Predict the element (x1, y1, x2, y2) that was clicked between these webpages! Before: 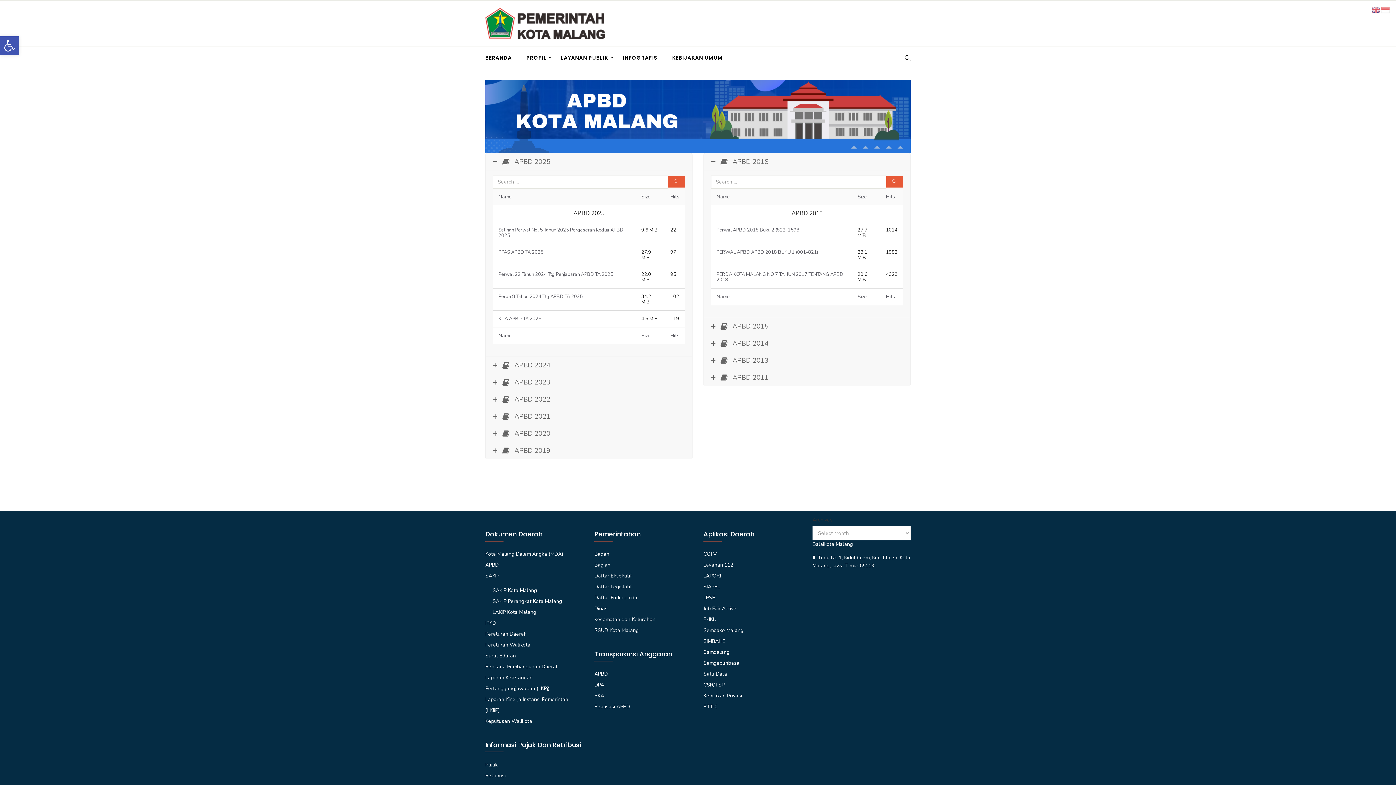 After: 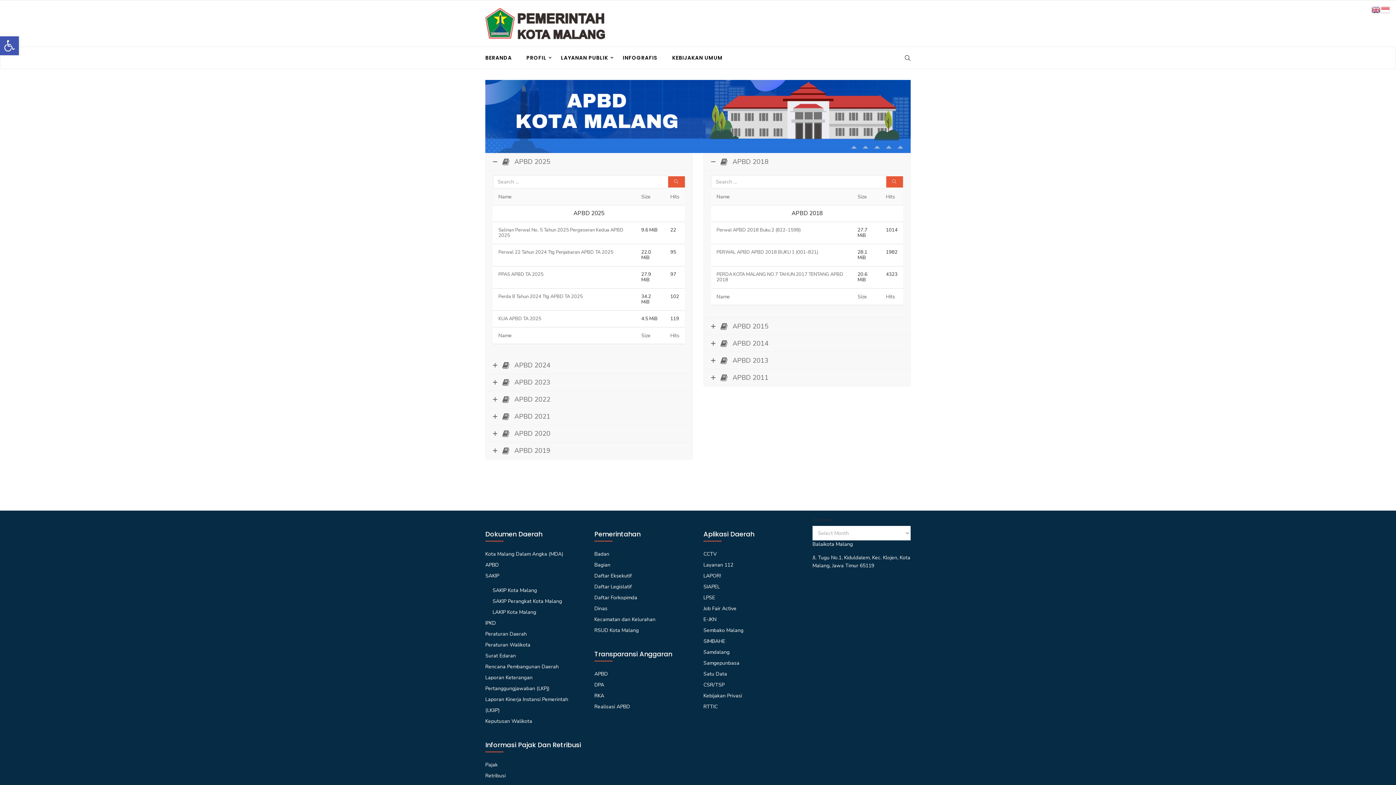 Action: bbox: (670, 193, 679, 200) label: Hits